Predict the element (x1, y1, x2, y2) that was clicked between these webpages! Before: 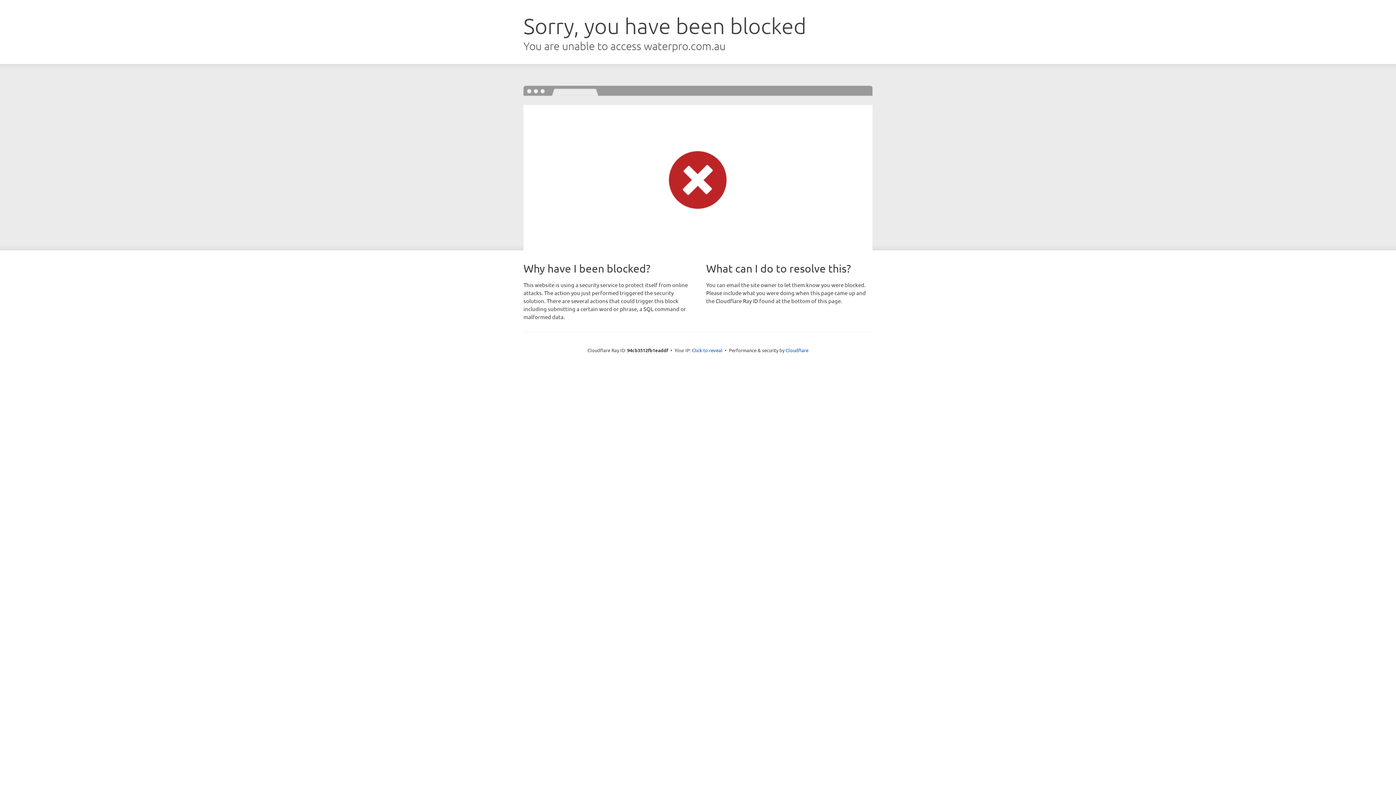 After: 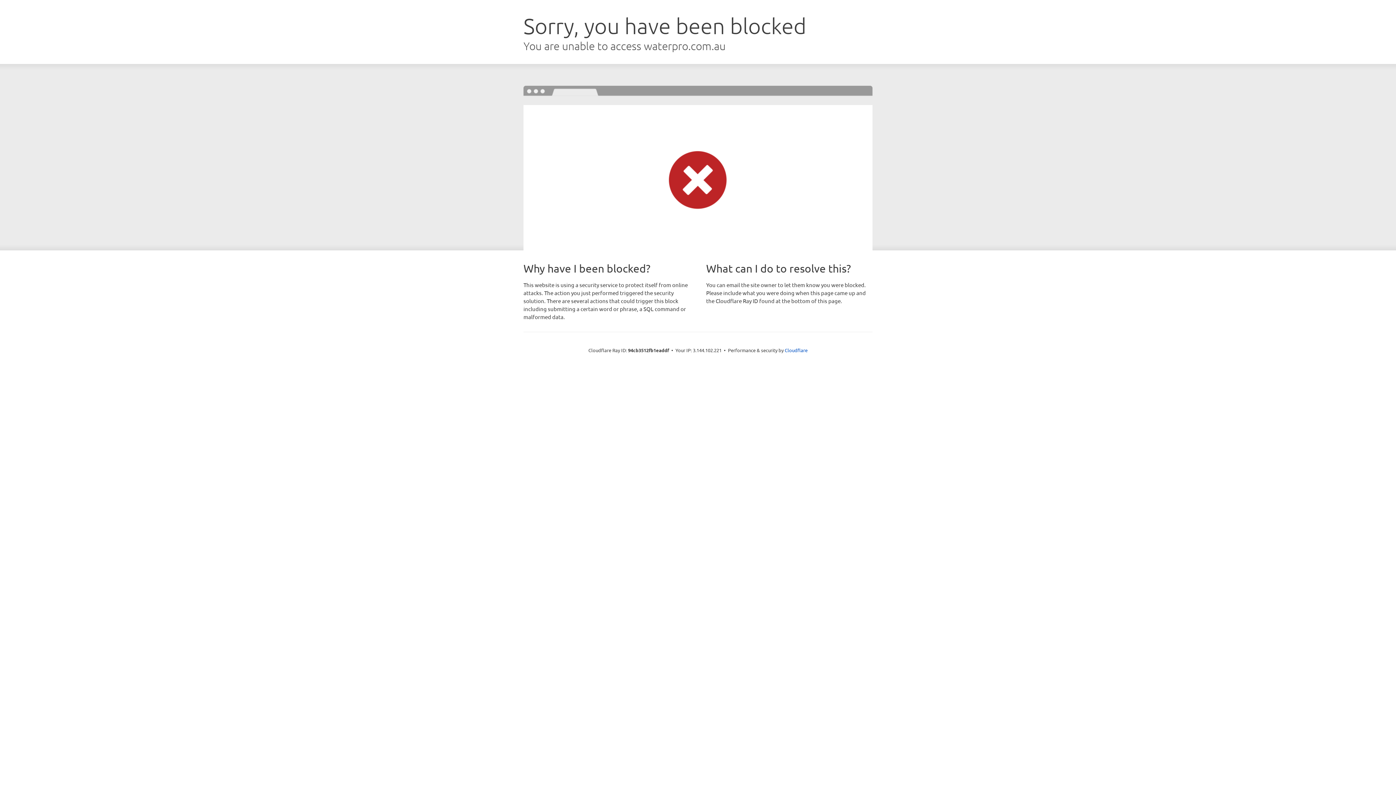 Action: bbox: (692, 346, 722, 353) label: Click to reveal